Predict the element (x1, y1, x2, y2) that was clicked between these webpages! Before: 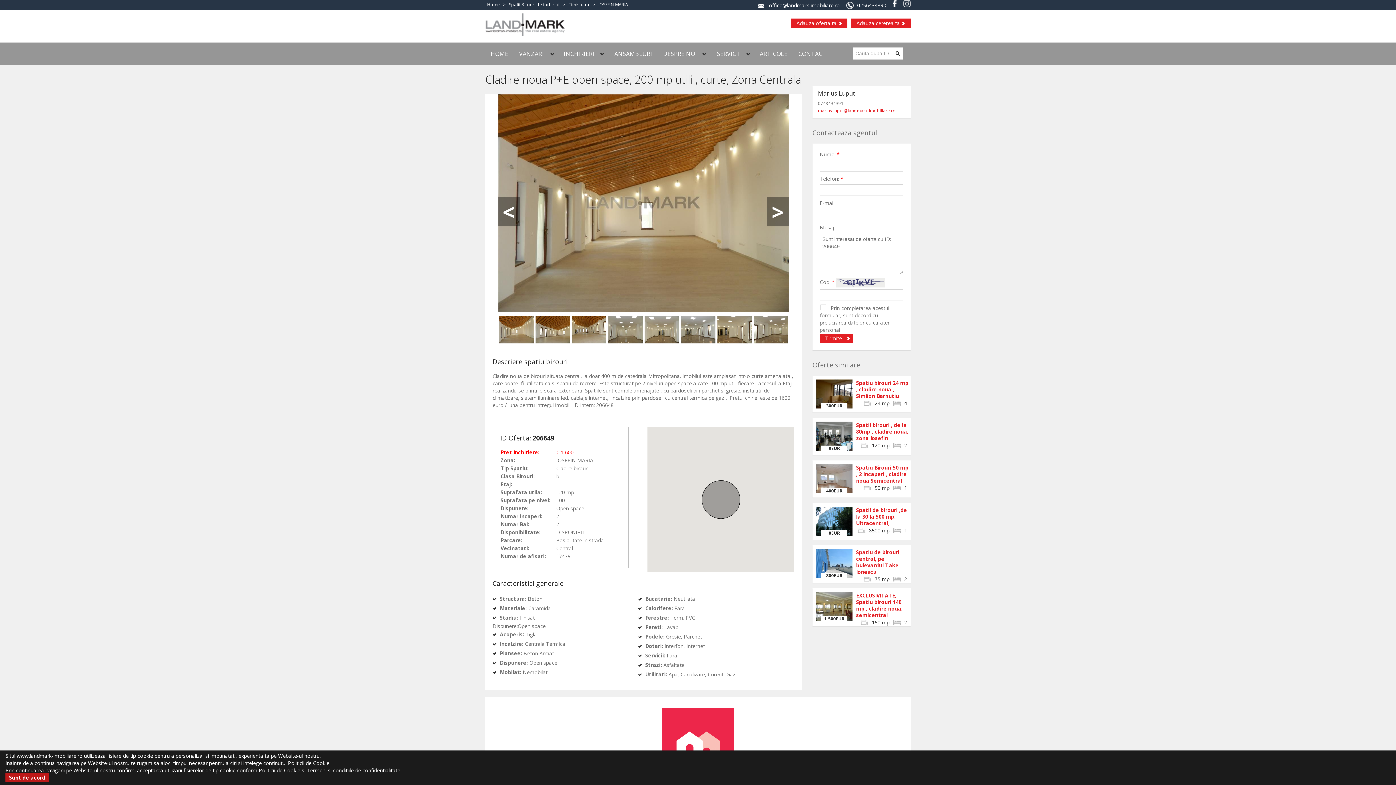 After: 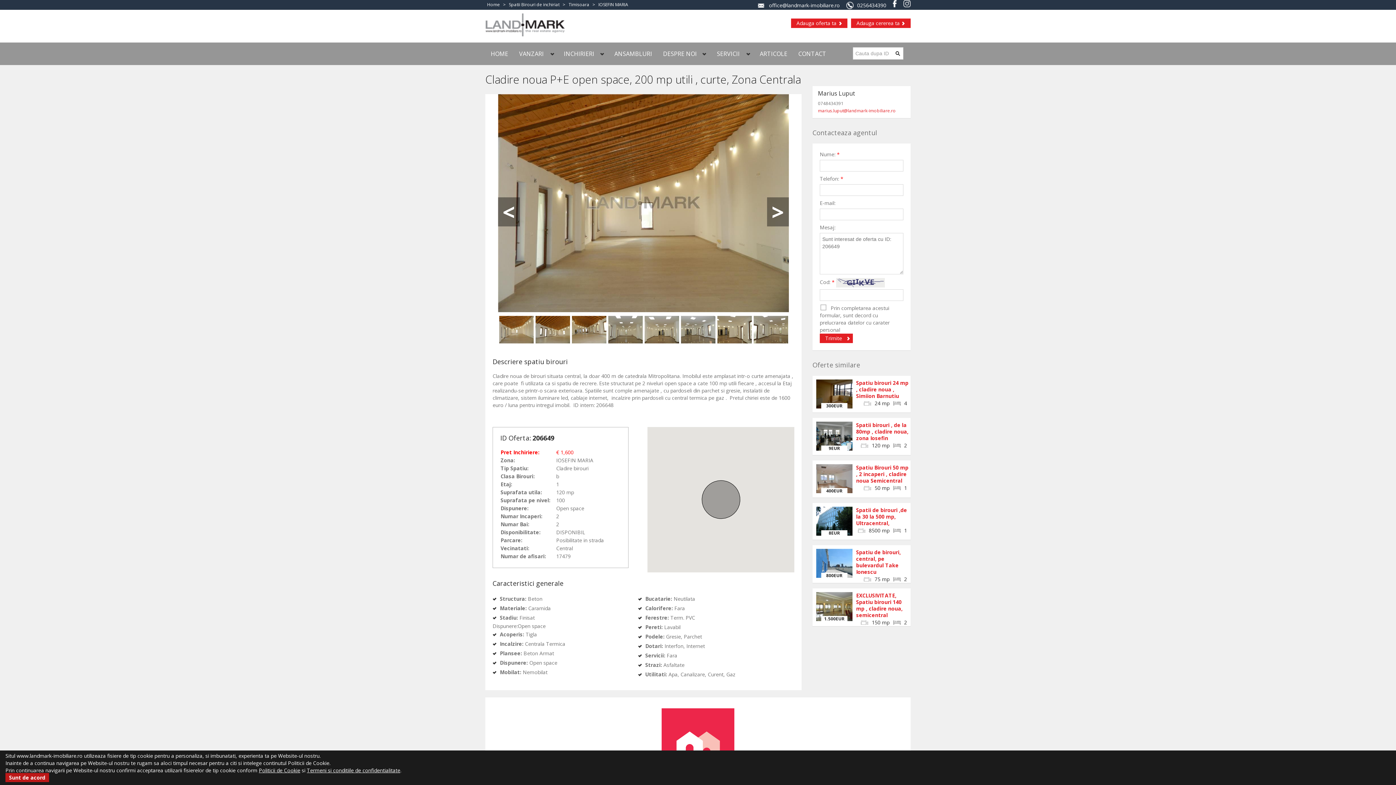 Action: bbox: (499, 316, 533, 343)